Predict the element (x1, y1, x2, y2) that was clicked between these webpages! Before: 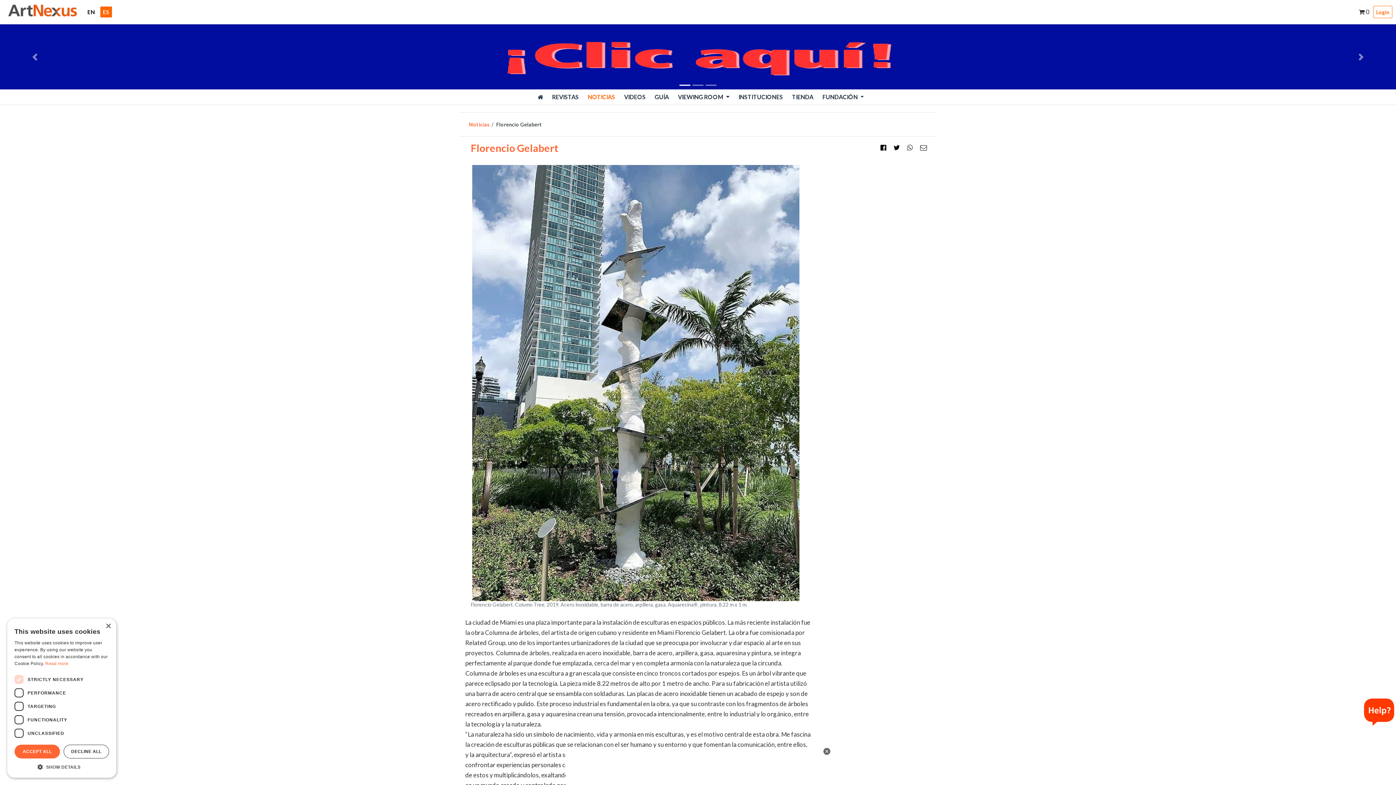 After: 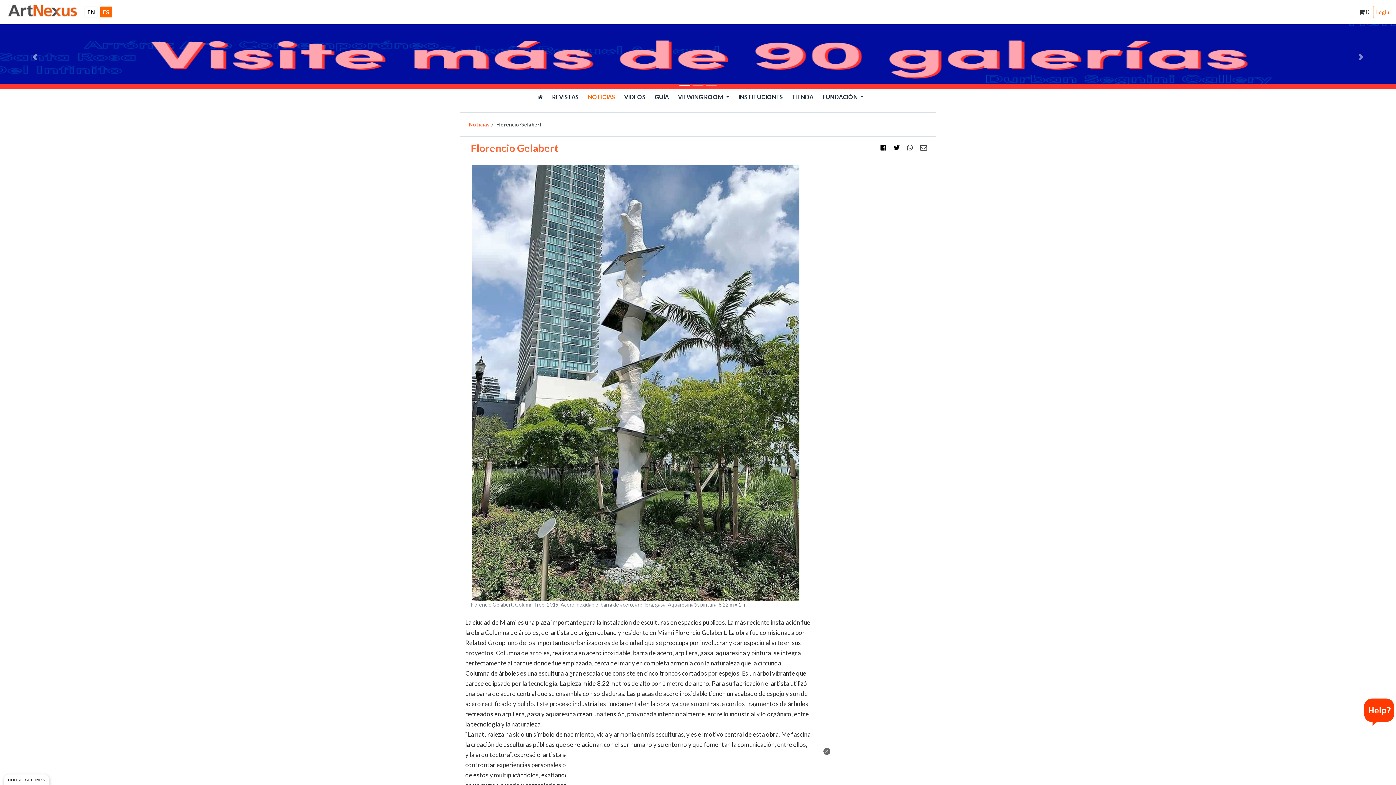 Action: bbox: (63, 745, 109, 758) label: DECLINE ALL